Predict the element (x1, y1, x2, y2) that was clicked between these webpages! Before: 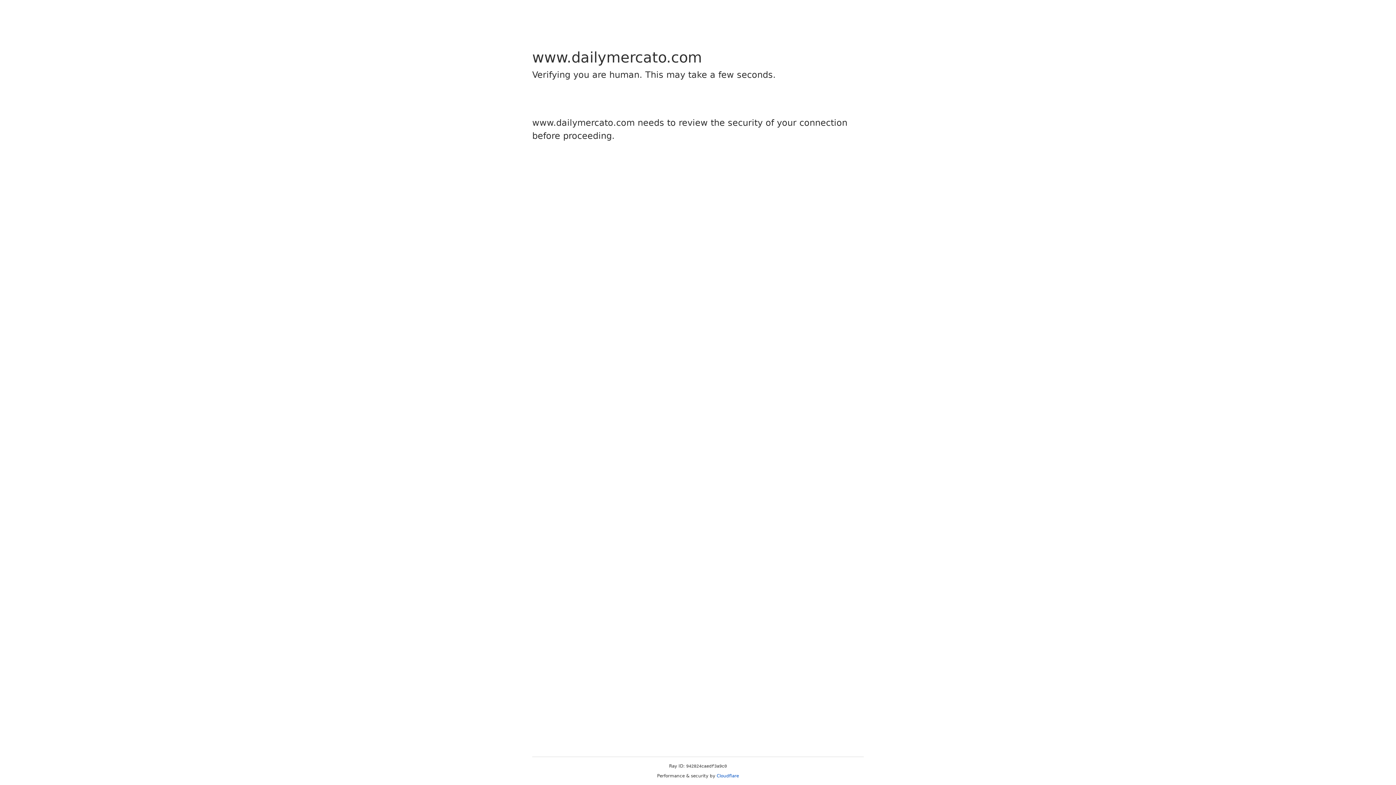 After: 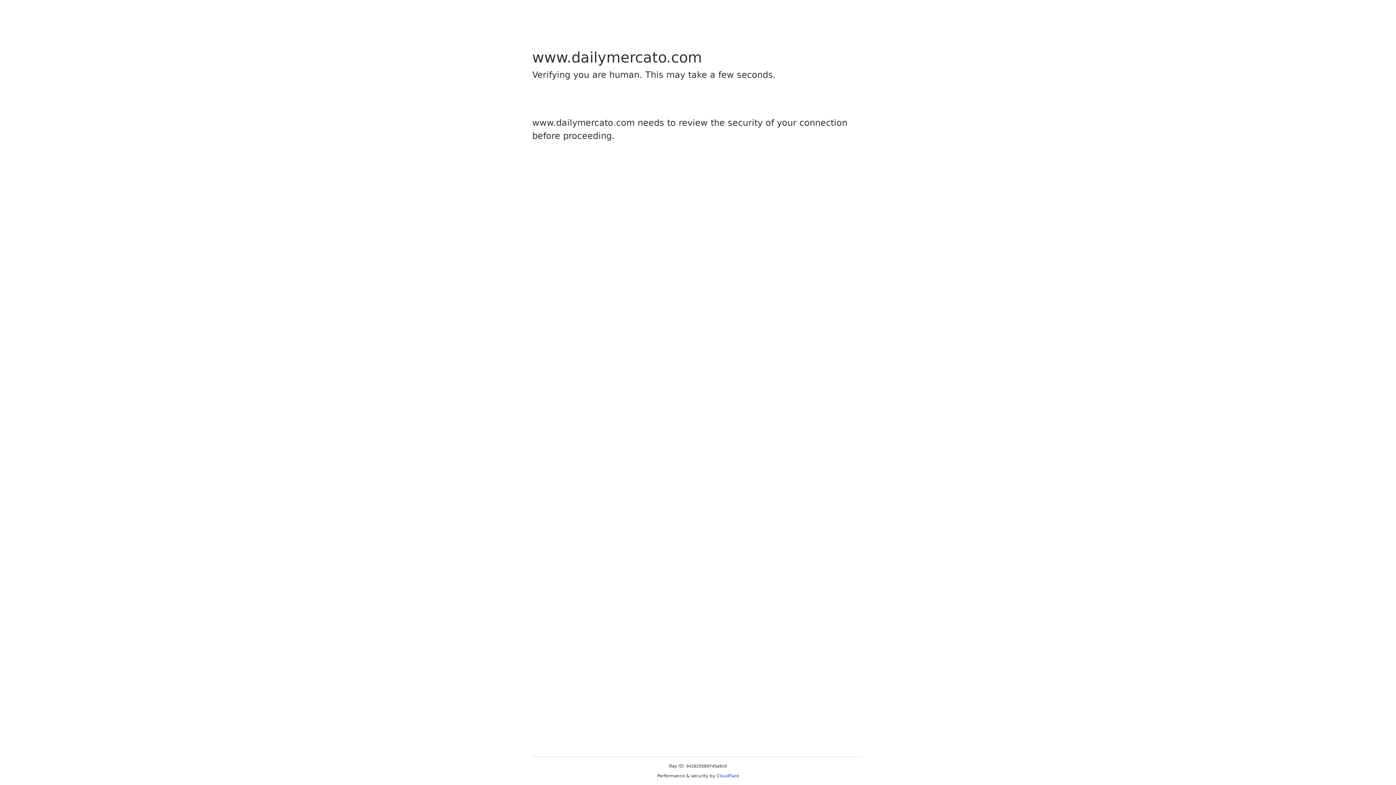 Action: label: Cloudflare bbox: (716, 773, 739, 778)